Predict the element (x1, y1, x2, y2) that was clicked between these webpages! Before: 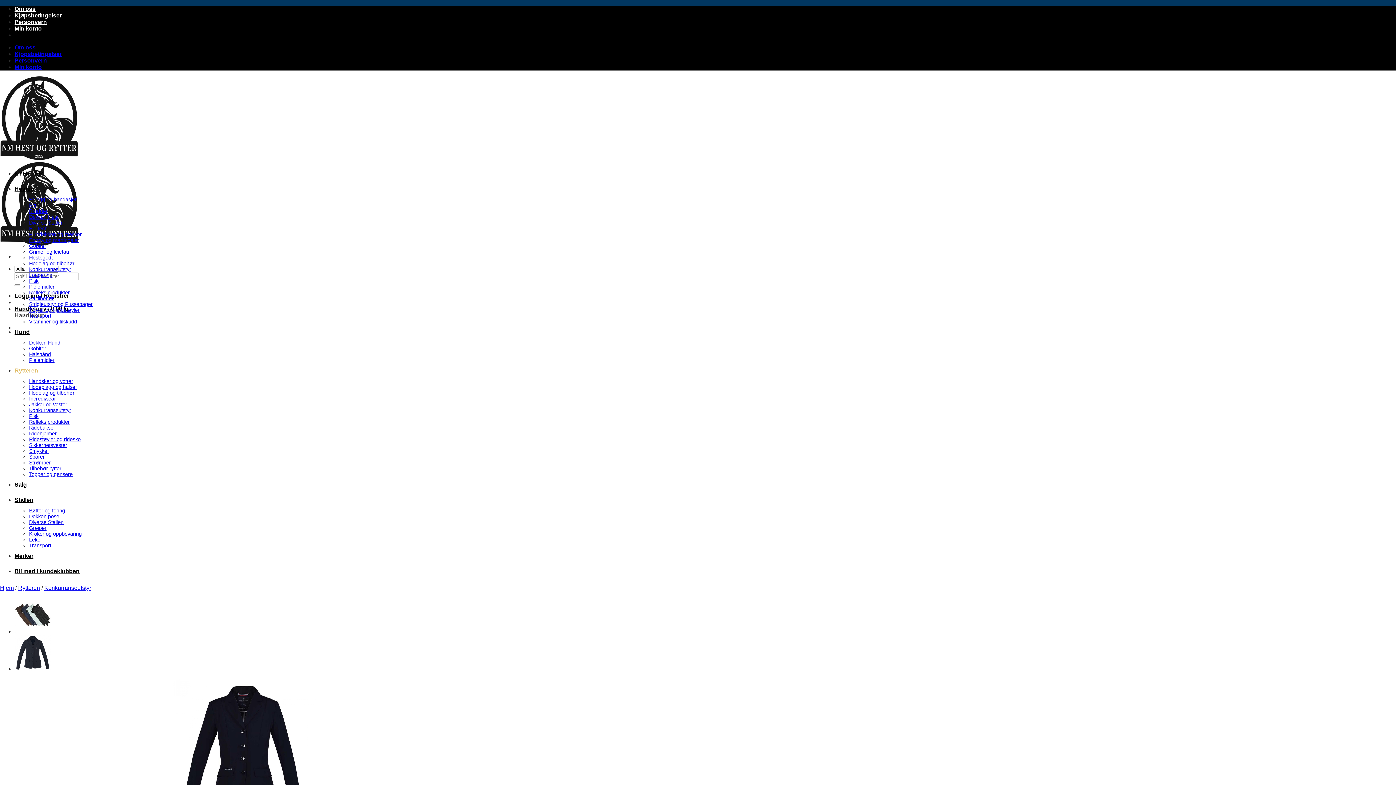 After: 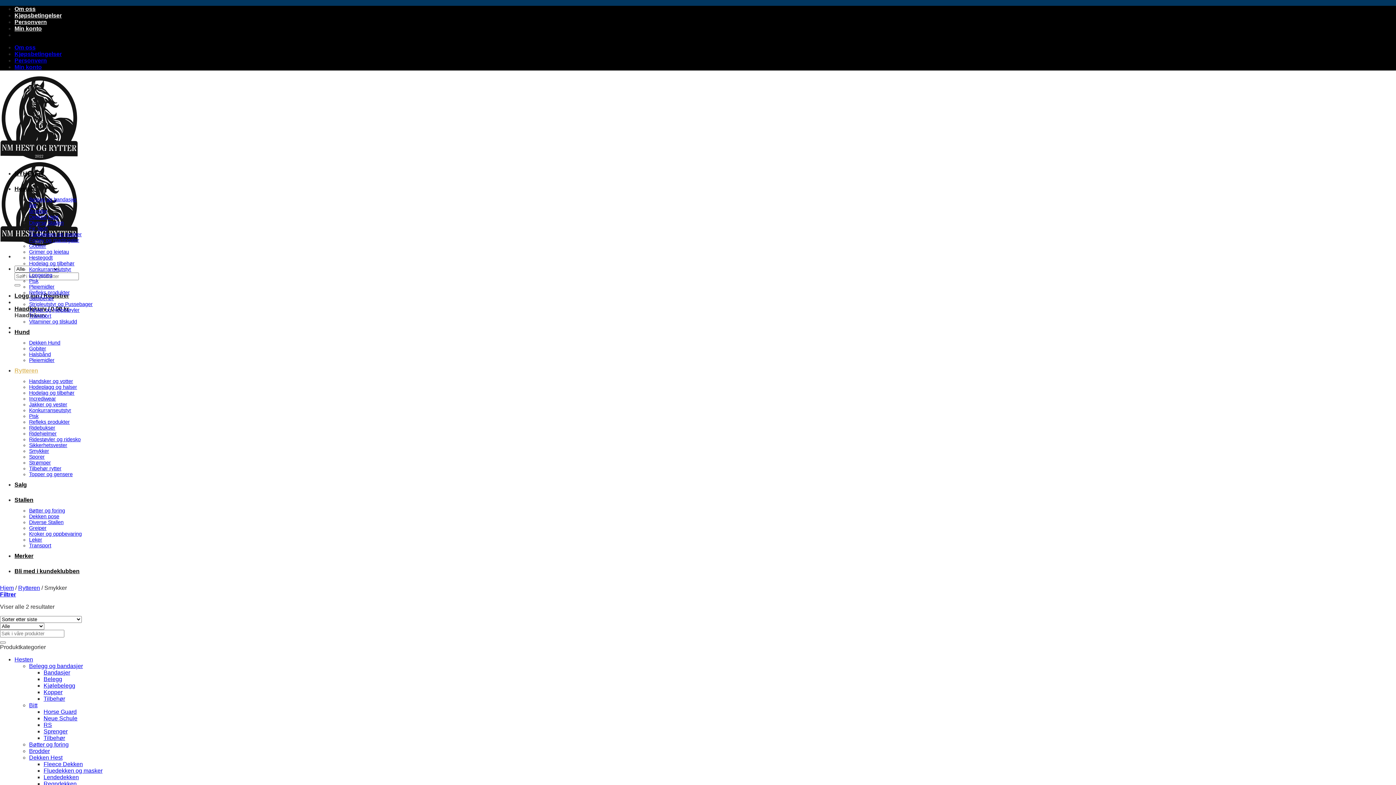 Action: label: Smykker bbox: (29, 448, 49, 454)